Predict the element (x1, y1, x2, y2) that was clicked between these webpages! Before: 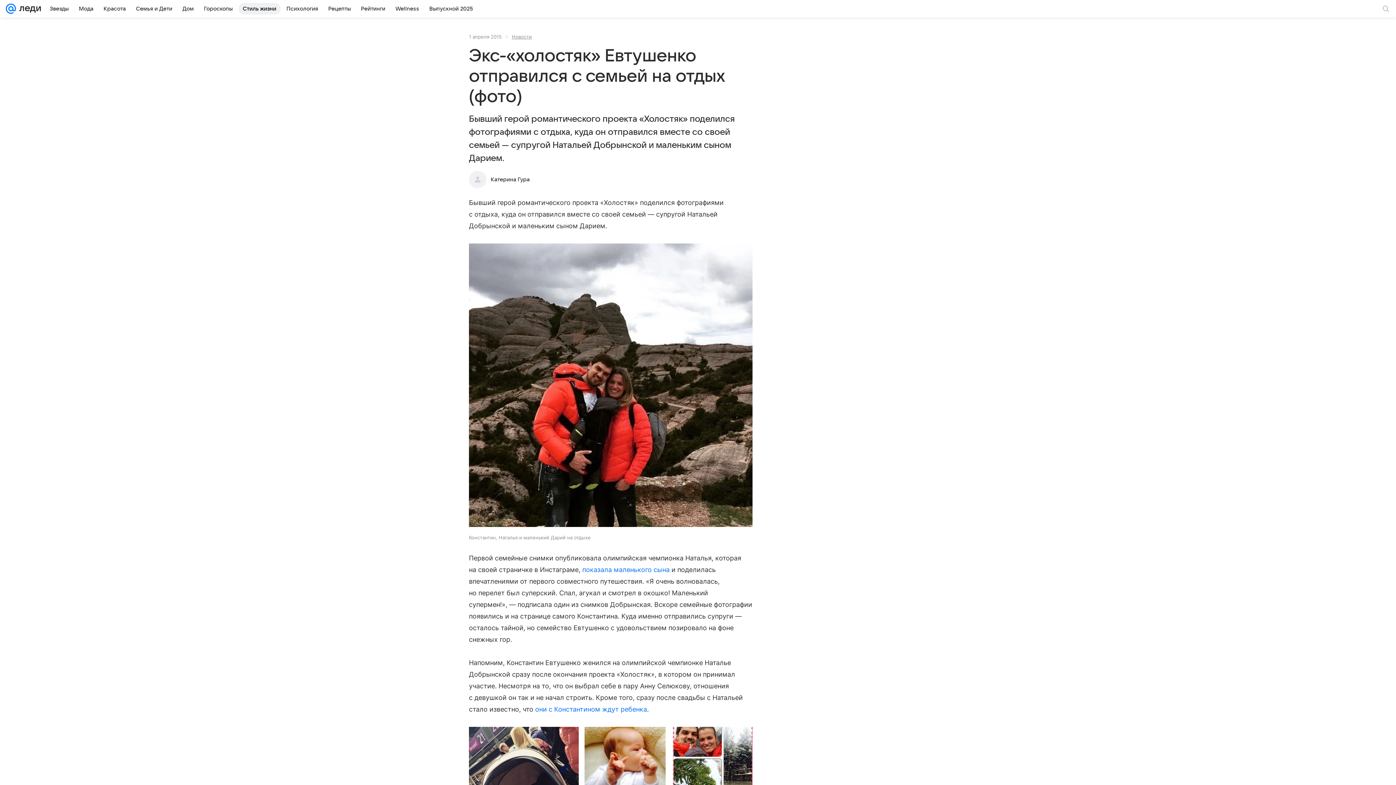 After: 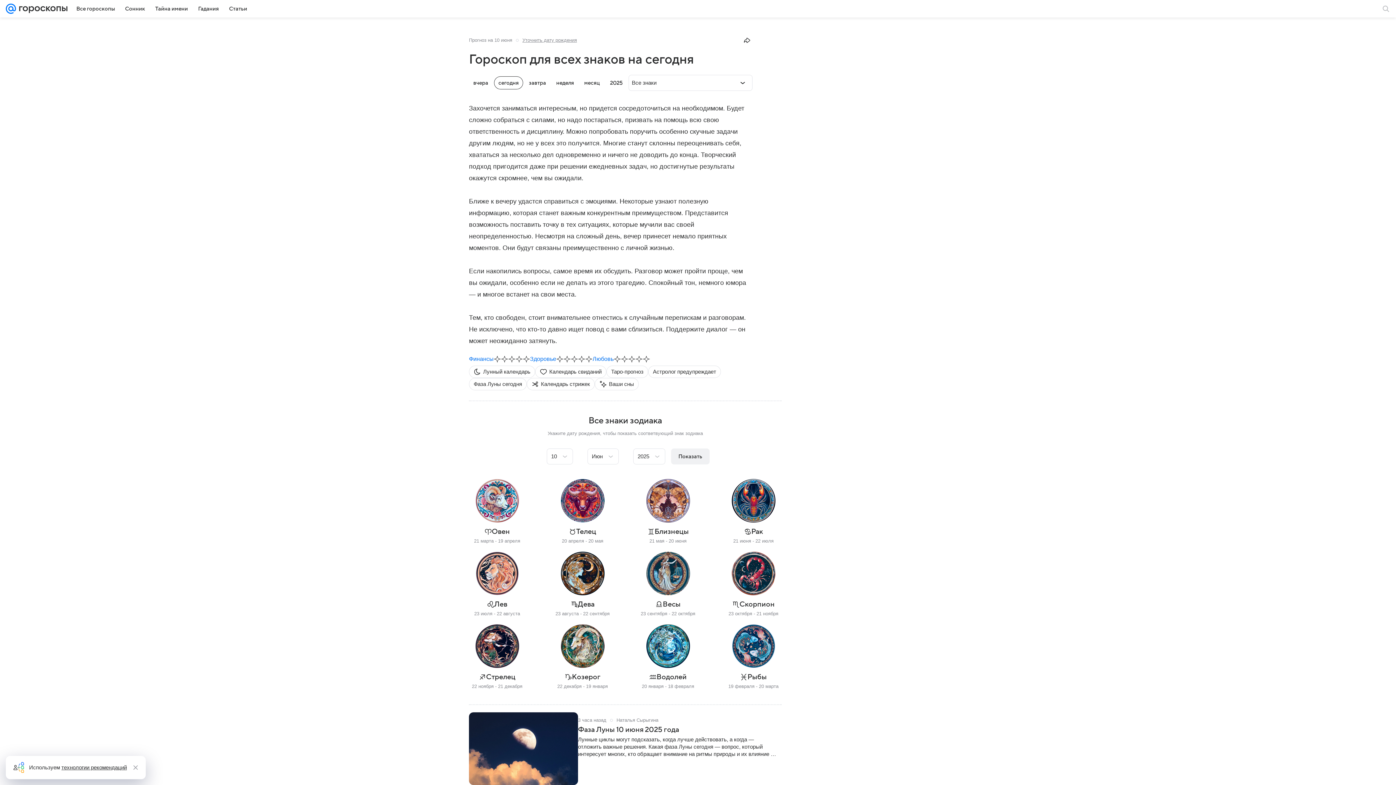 Action: label: Гороскопы bbox: (199, 2, 237, 14)